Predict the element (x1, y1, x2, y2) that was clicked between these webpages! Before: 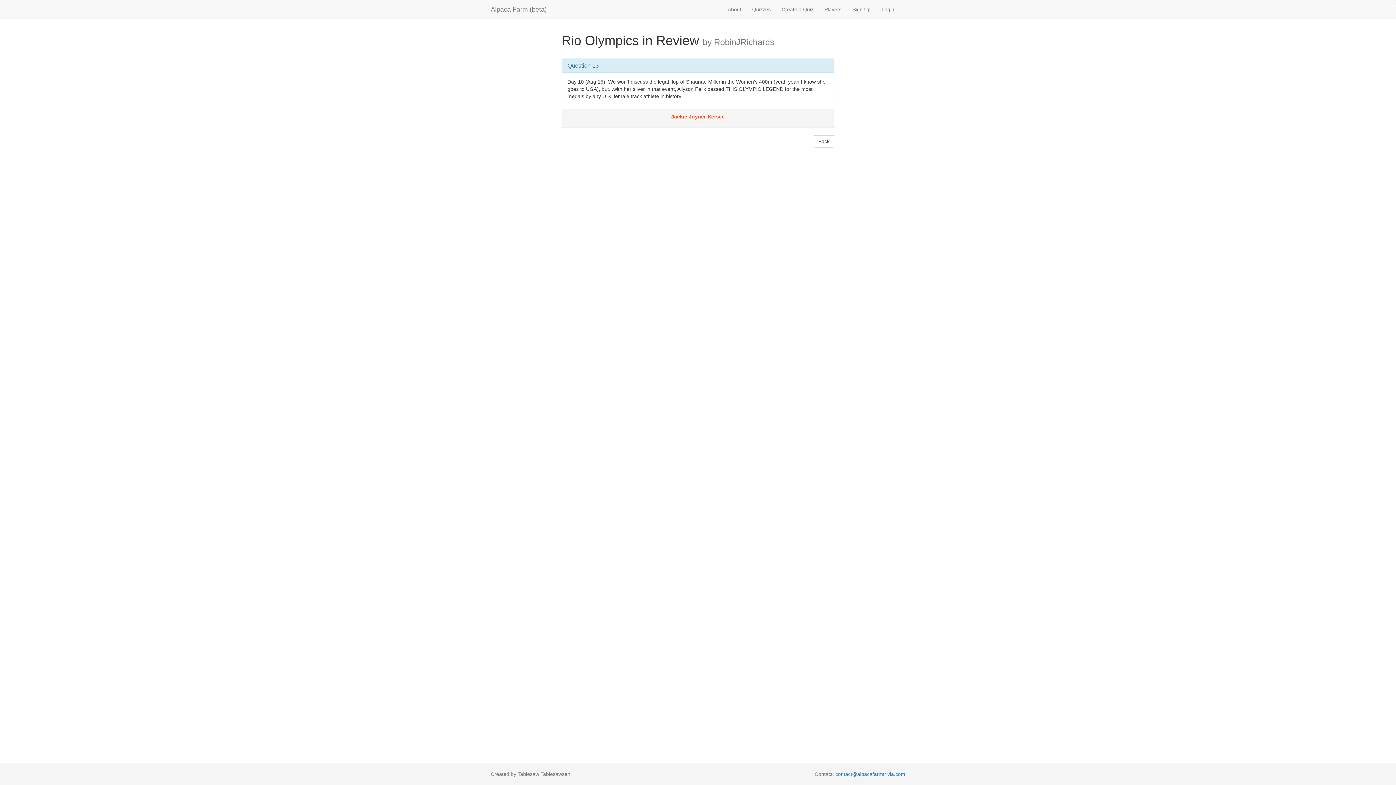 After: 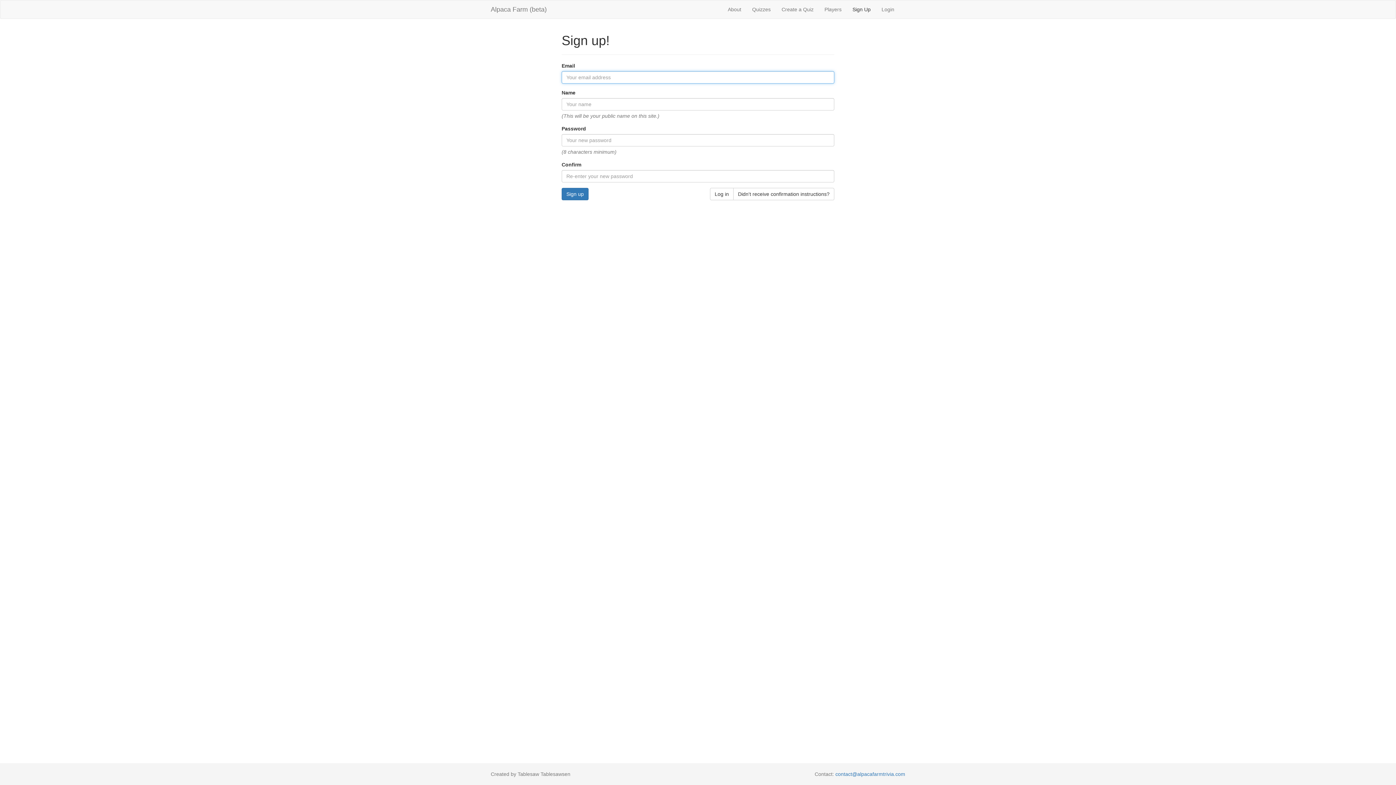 Action: label: Sign Up bbox: (847, 0, 876, 18)